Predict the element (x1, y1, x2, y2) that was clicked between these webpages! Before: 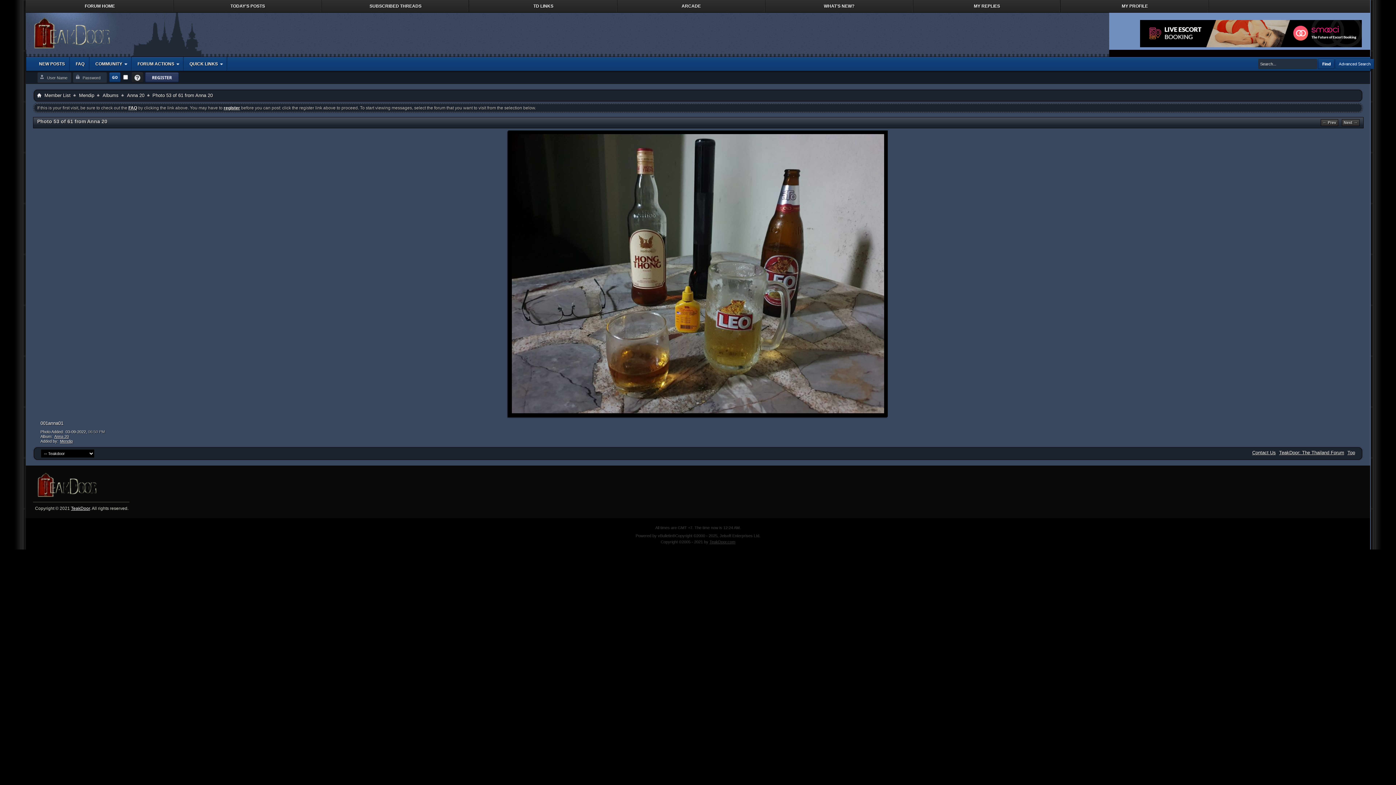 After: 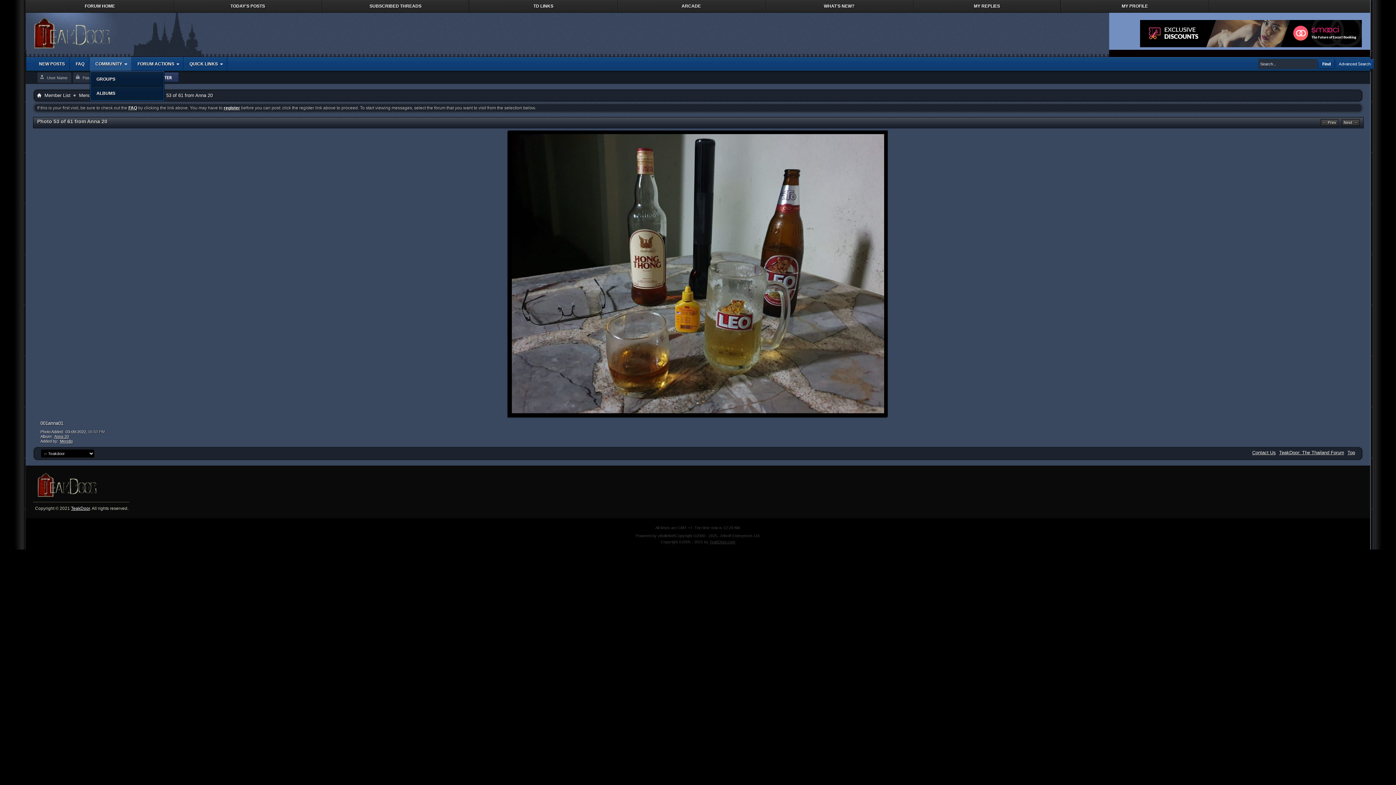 Action: label: COMMUNITY bbox: (89, 57, 128, 70)